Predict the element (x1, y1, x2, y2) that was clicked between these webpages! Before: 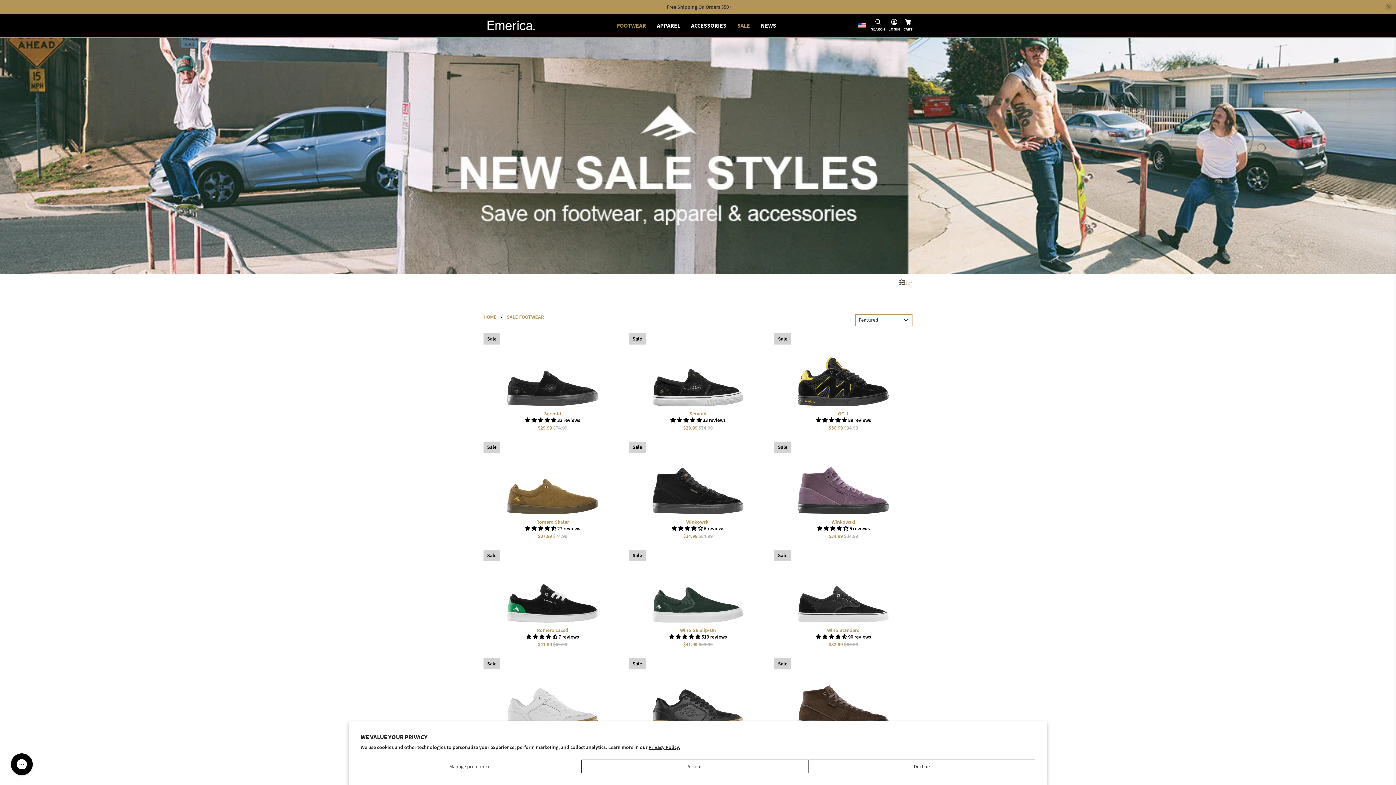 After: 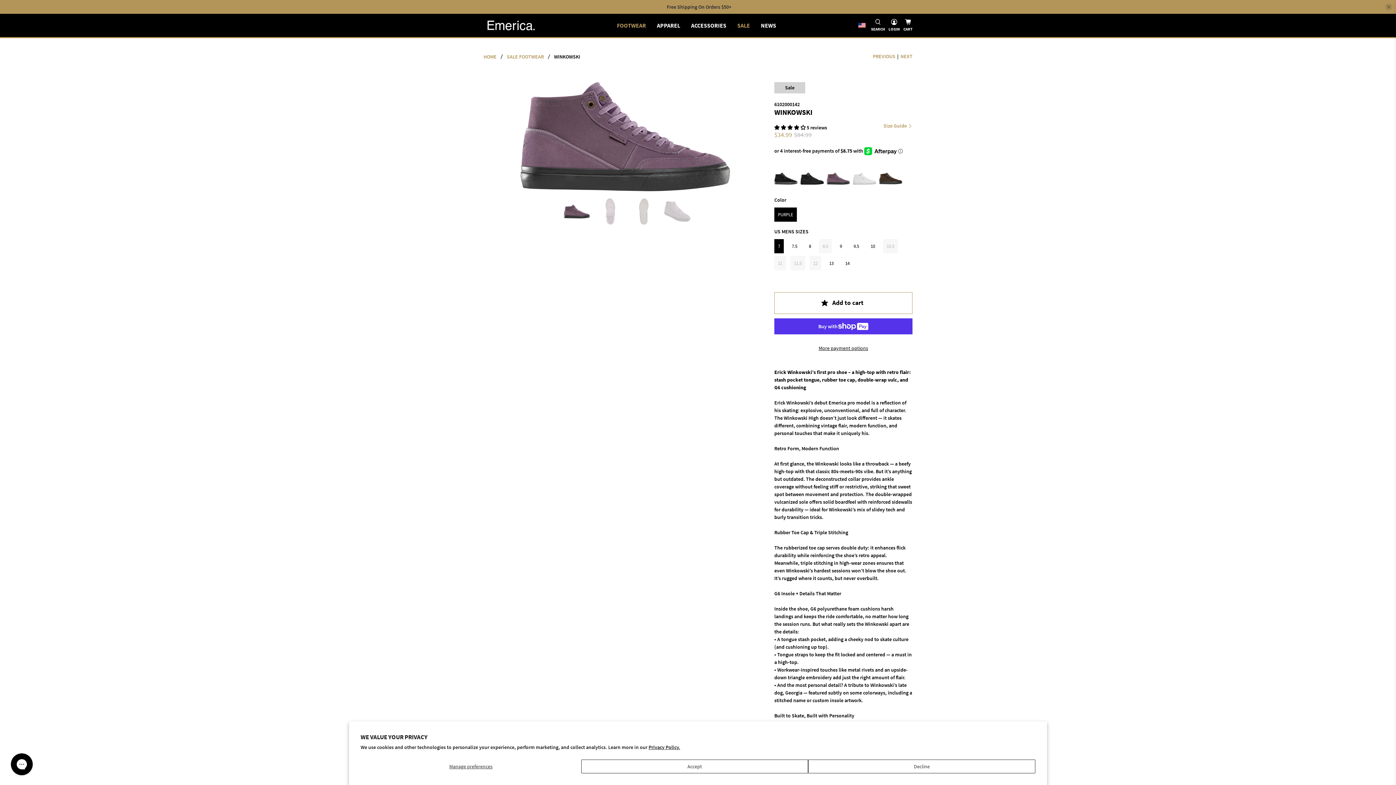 Action: label: Sale bbox: (774, 441, 912, 514)